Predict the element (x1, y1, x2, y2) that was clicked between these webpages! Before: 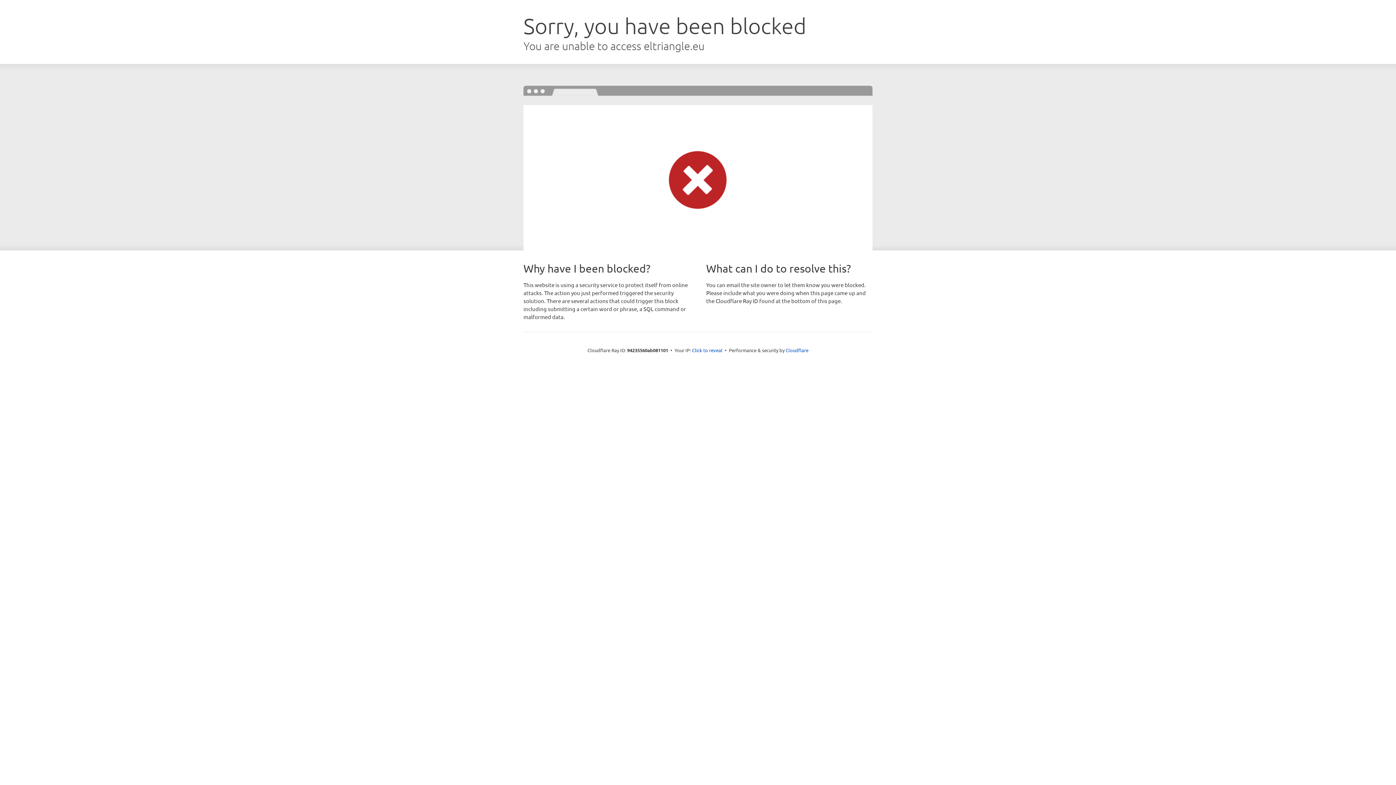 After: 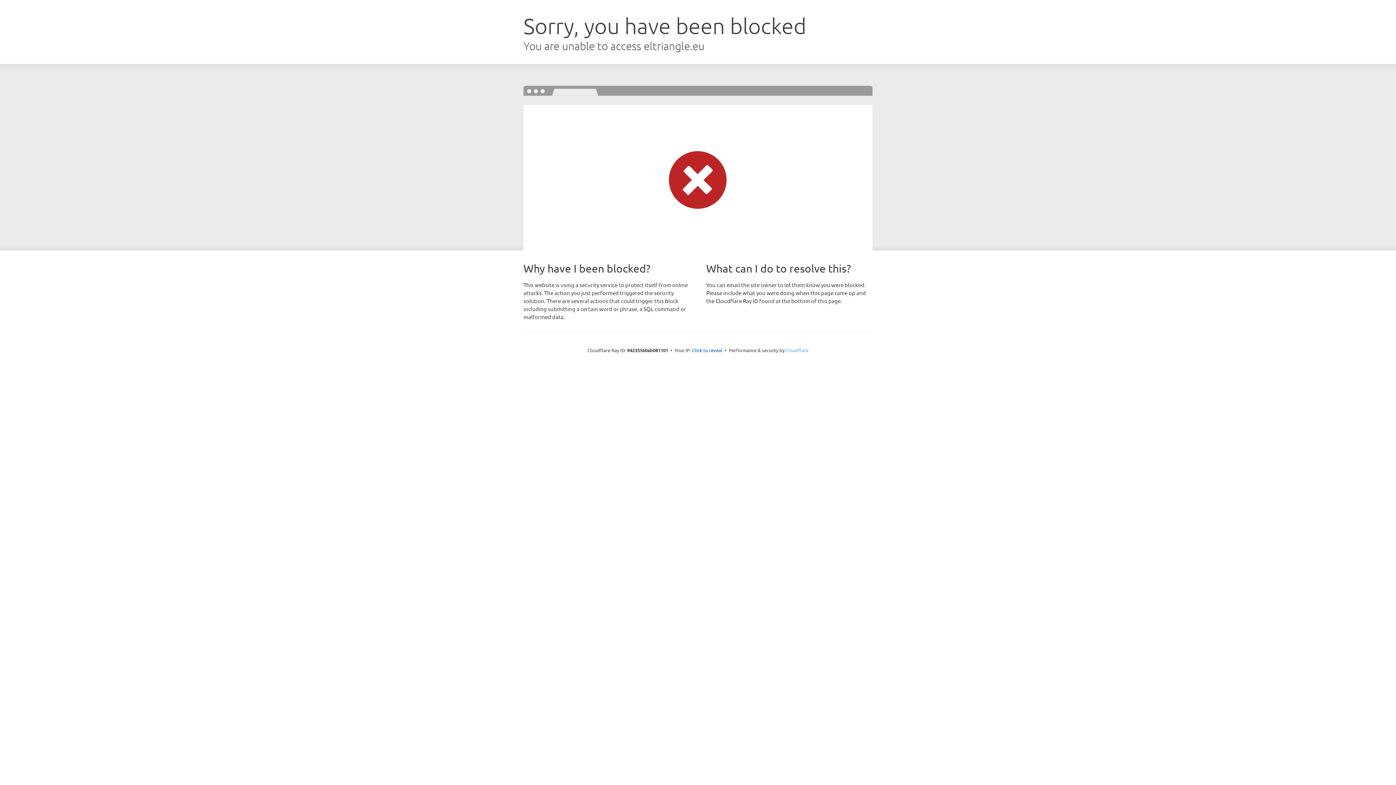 Action: bbox: (785, 347, 808, 353) label: Cloudflare